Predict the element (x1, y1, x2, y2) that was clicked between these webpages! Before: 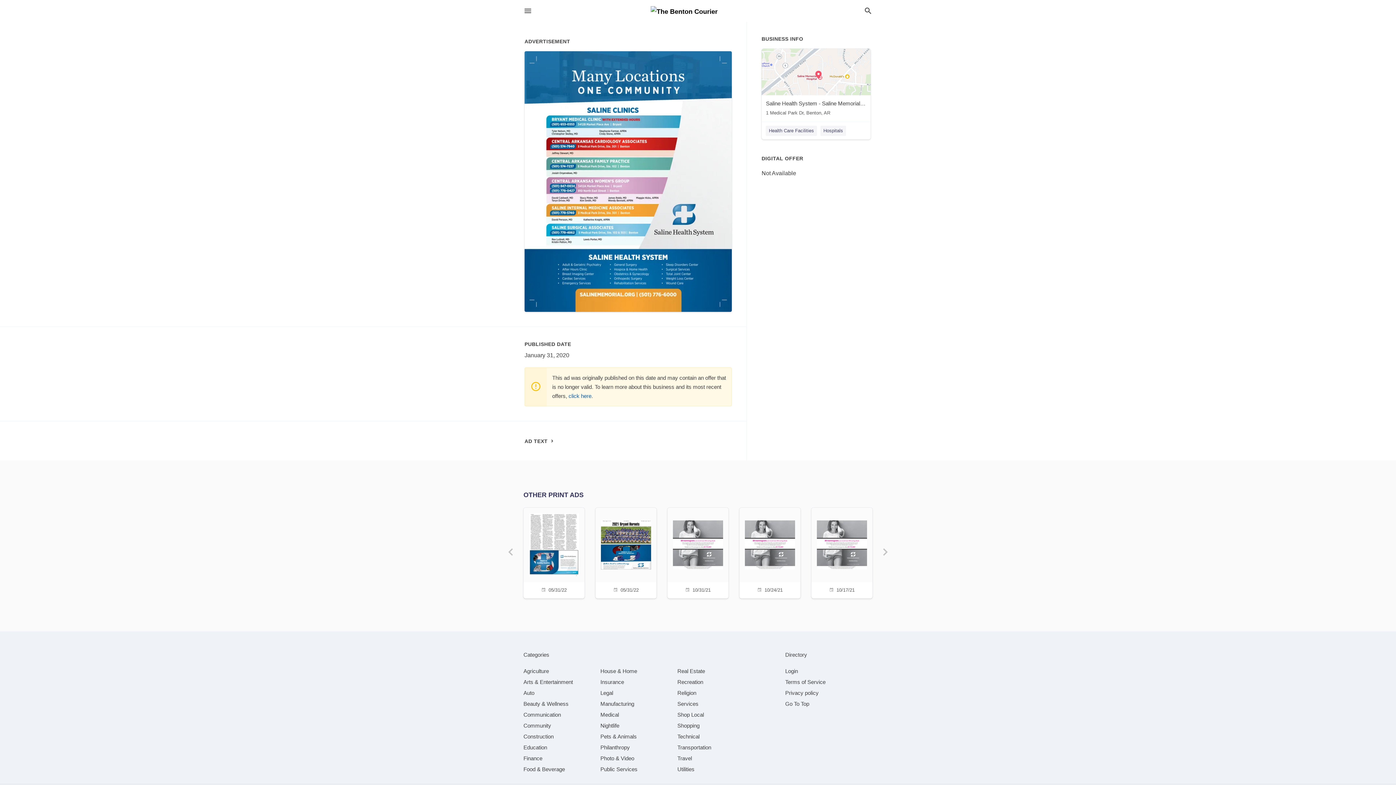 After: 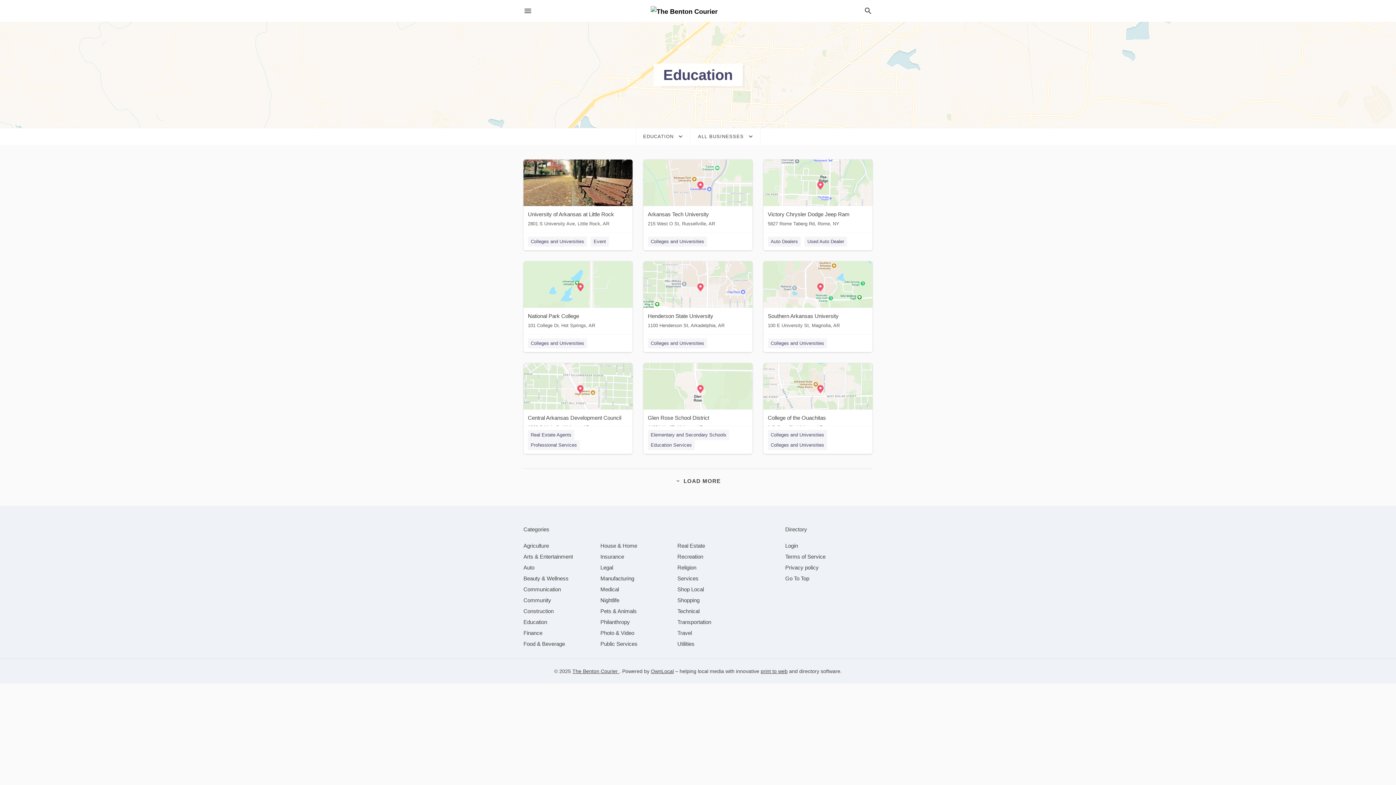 Action: bbox: (523, 744, 547, 750) label: category Education